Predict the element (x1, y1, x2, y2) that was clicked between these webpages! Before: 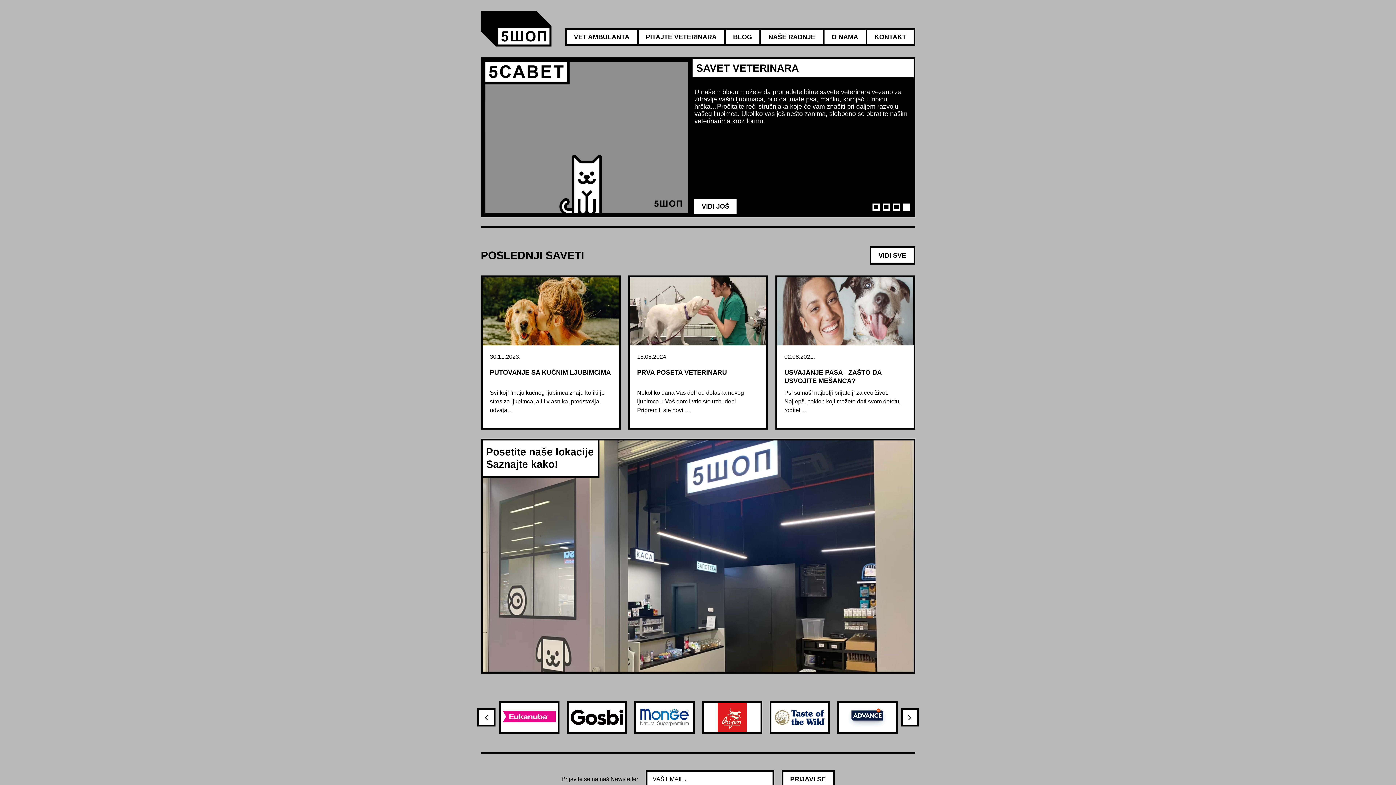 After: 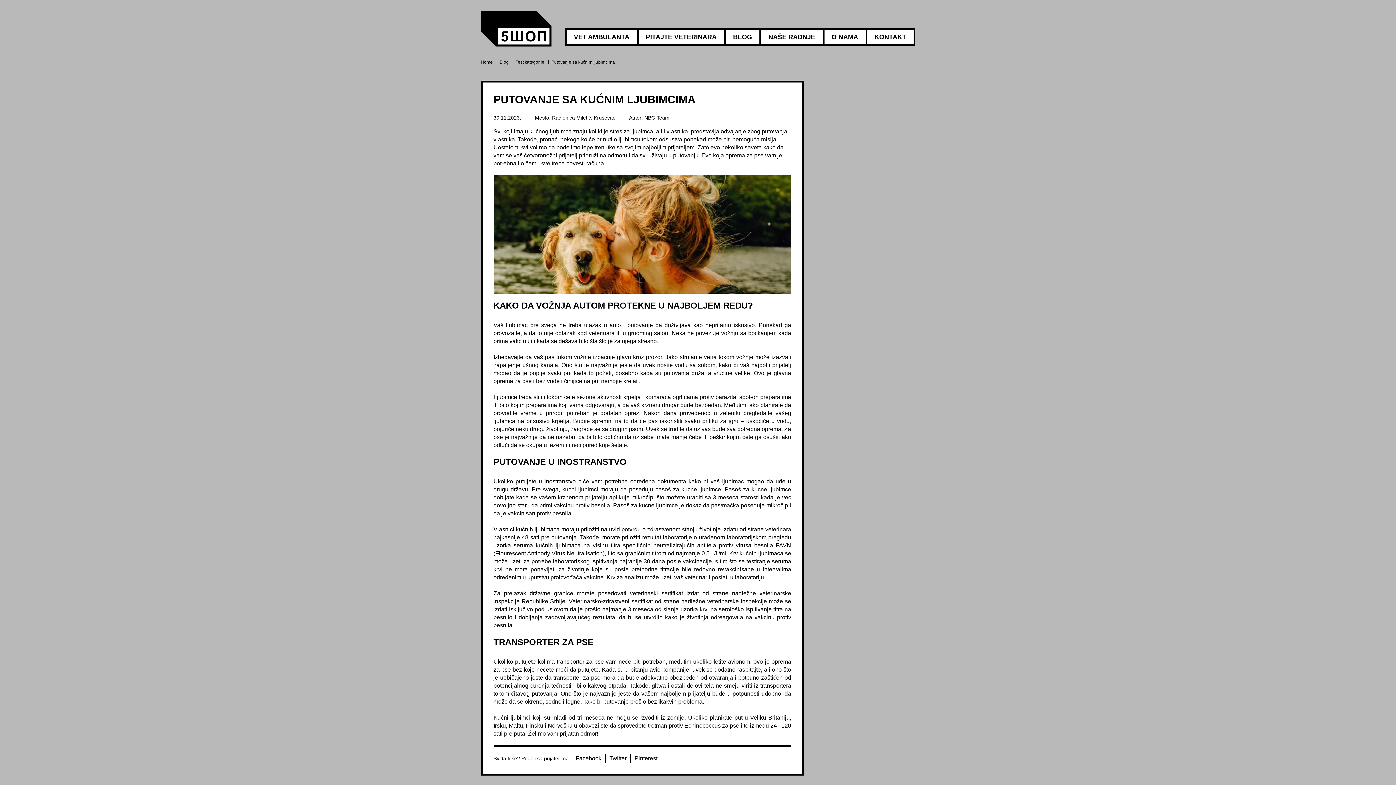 Action: label: Svi koji imaju kućnog ljubimca znaju koliki je stres za ljubimca, ali i vlasnika, predstavlja odvaja… bbox: (490, 388, 611, 420)